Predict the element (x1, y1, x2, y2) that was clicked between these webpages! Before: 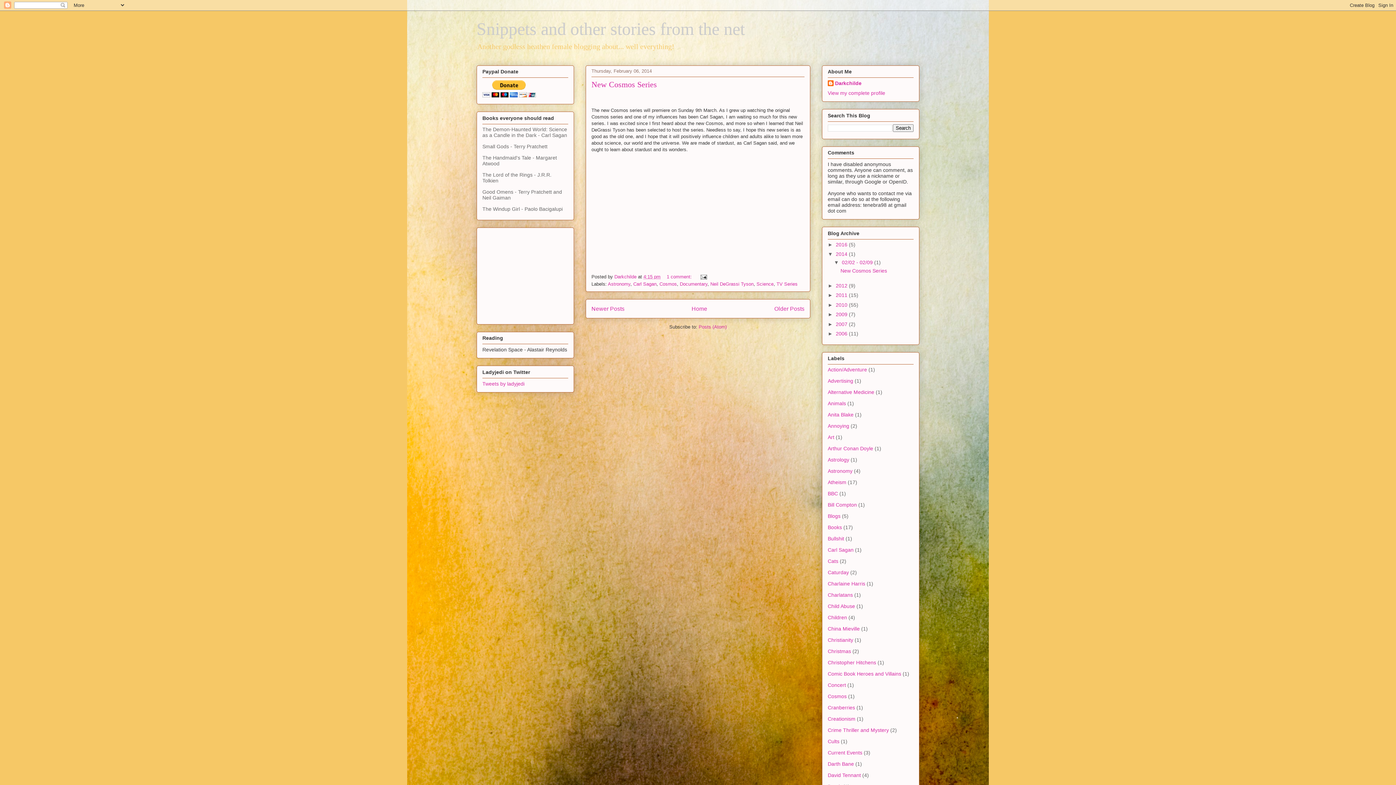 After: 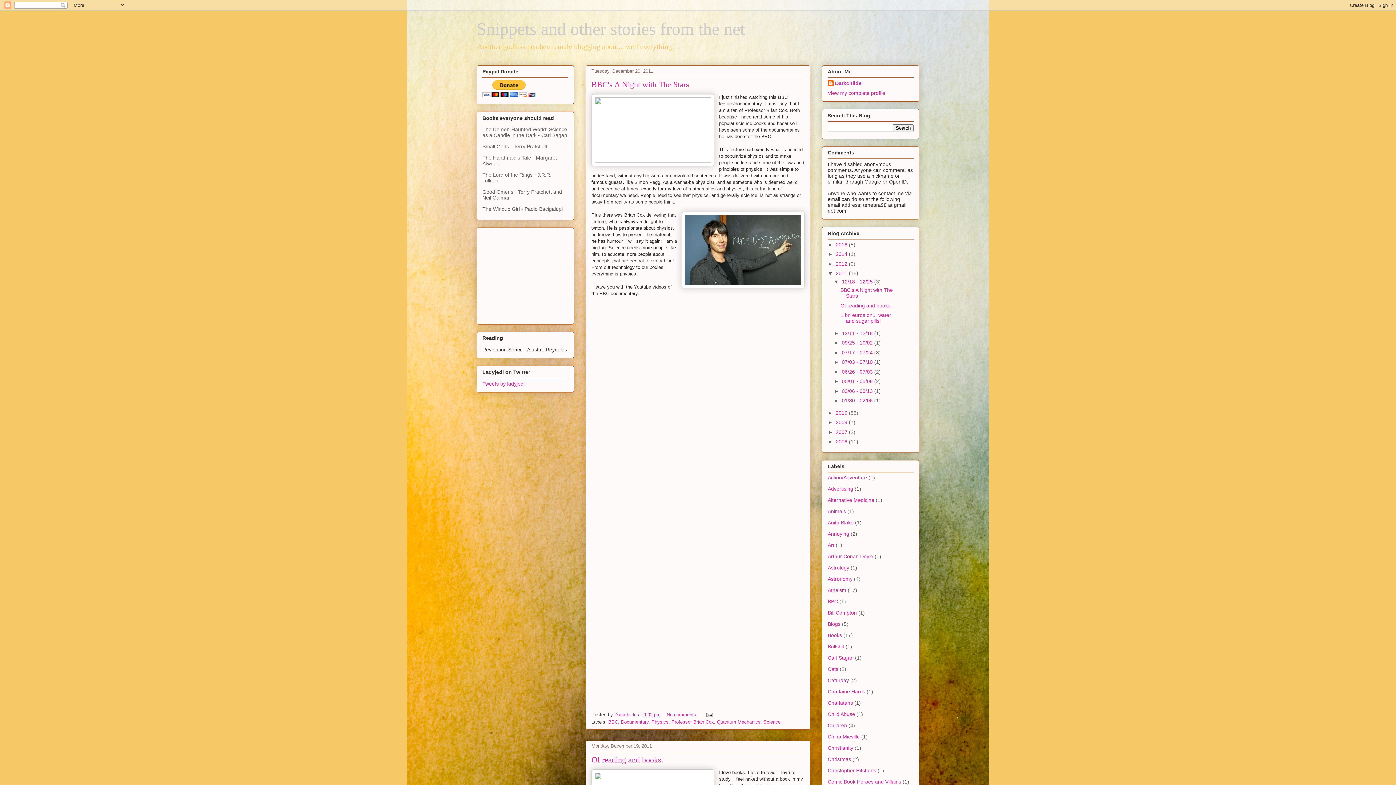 Action: bbox: (836, 292, 849, 298) label: 2011 